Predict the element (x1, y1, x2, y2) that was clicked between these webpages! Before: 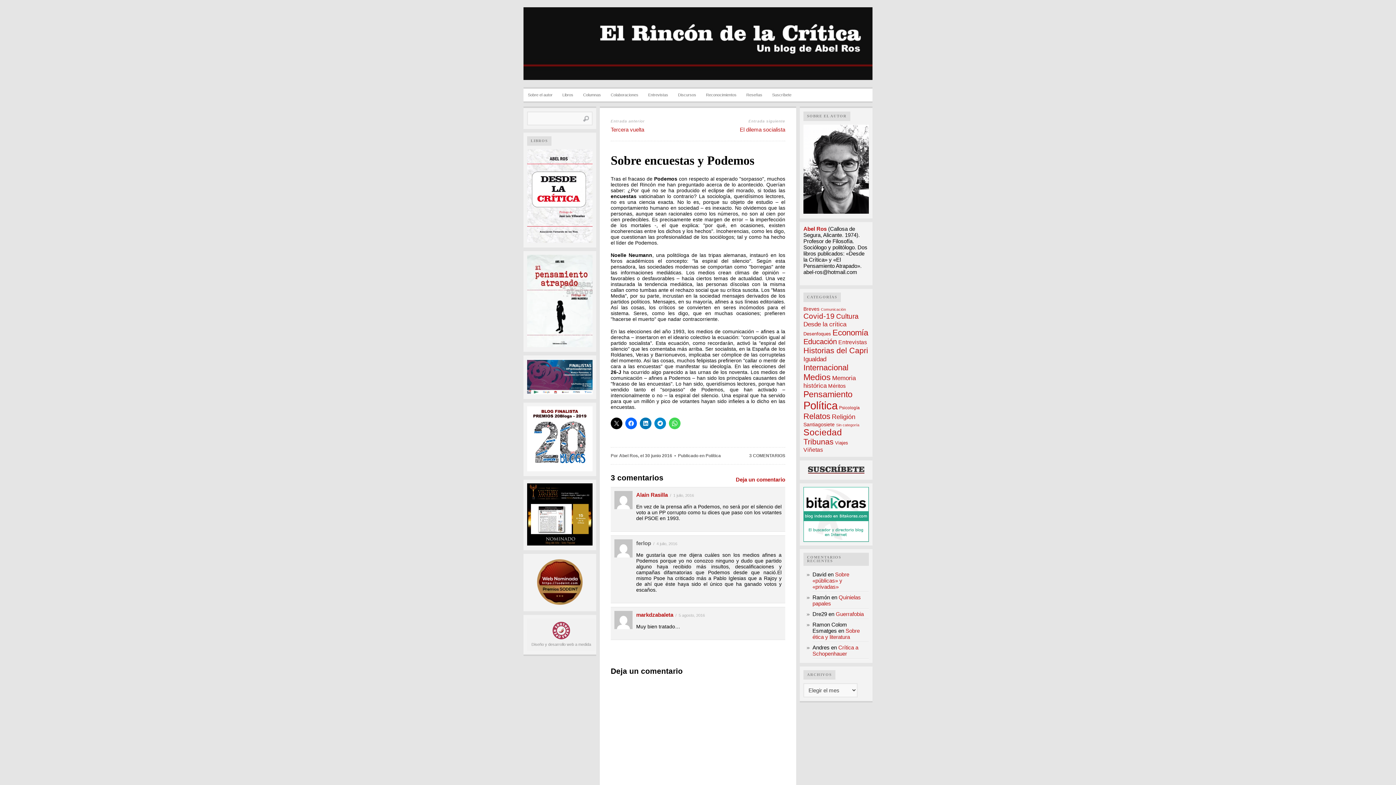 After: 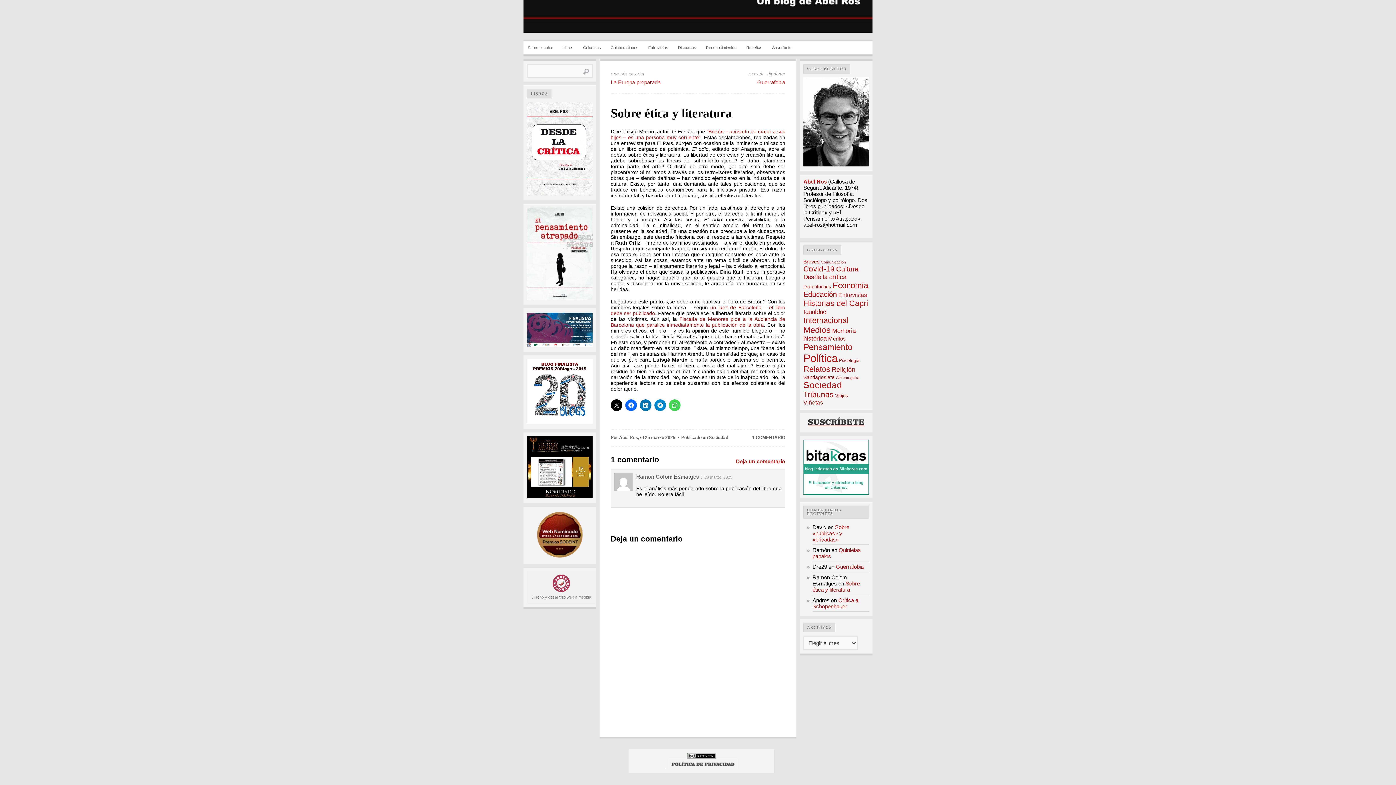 Action: bbox: (812, 627, 860, 640) label: Sobre ética y literatura